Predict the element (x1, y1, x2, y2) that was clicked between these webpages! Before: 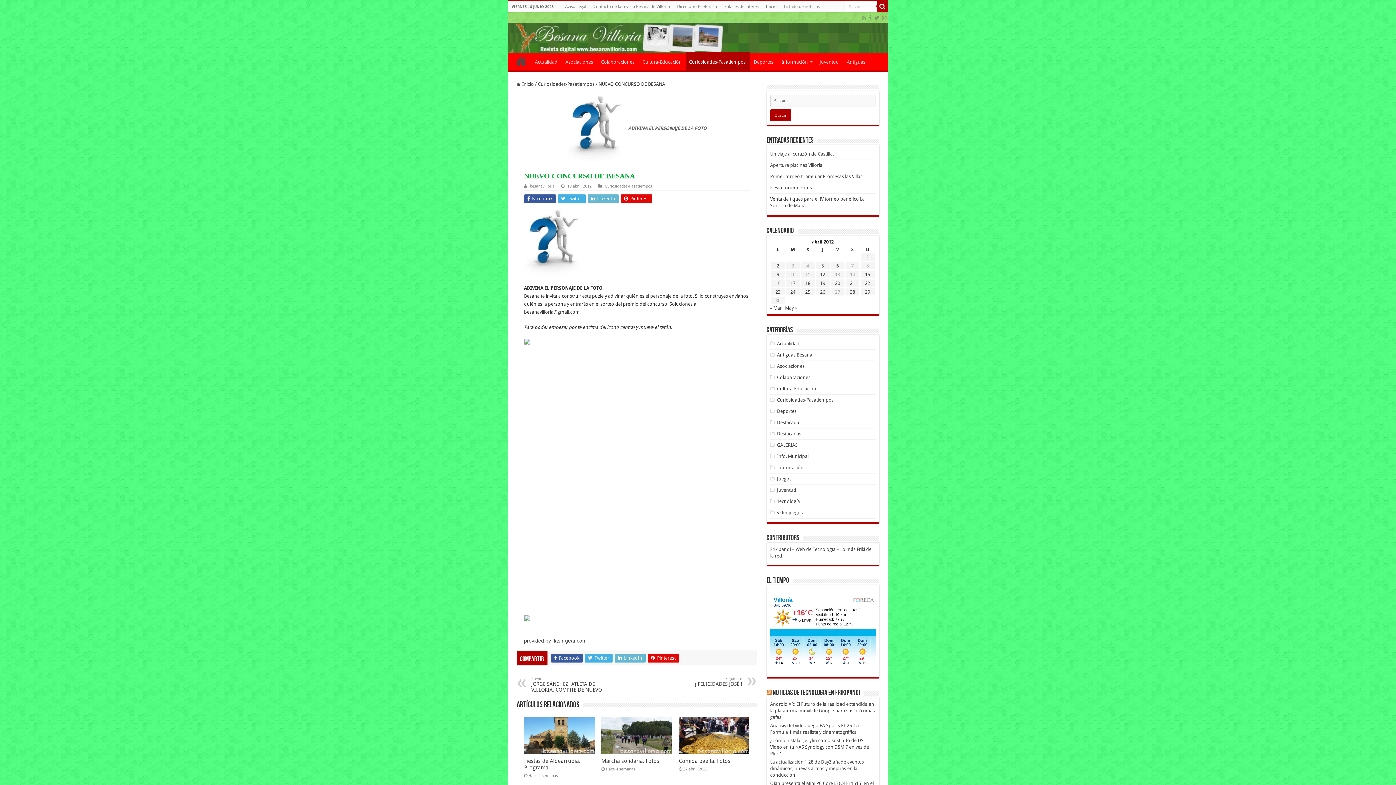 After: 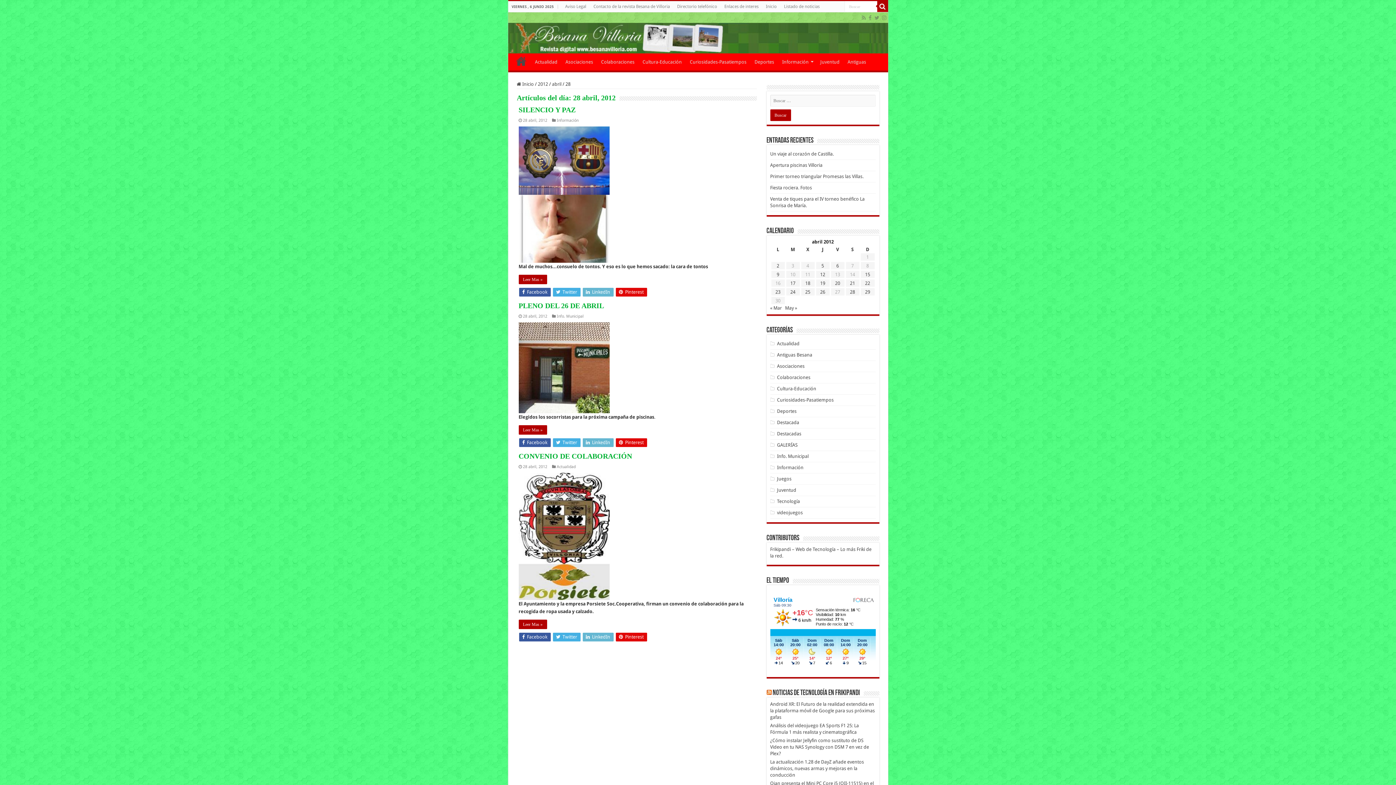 Action: bbox: (850, 289, 855, 294) label: Entradas publicadas el 28 de April de 2012